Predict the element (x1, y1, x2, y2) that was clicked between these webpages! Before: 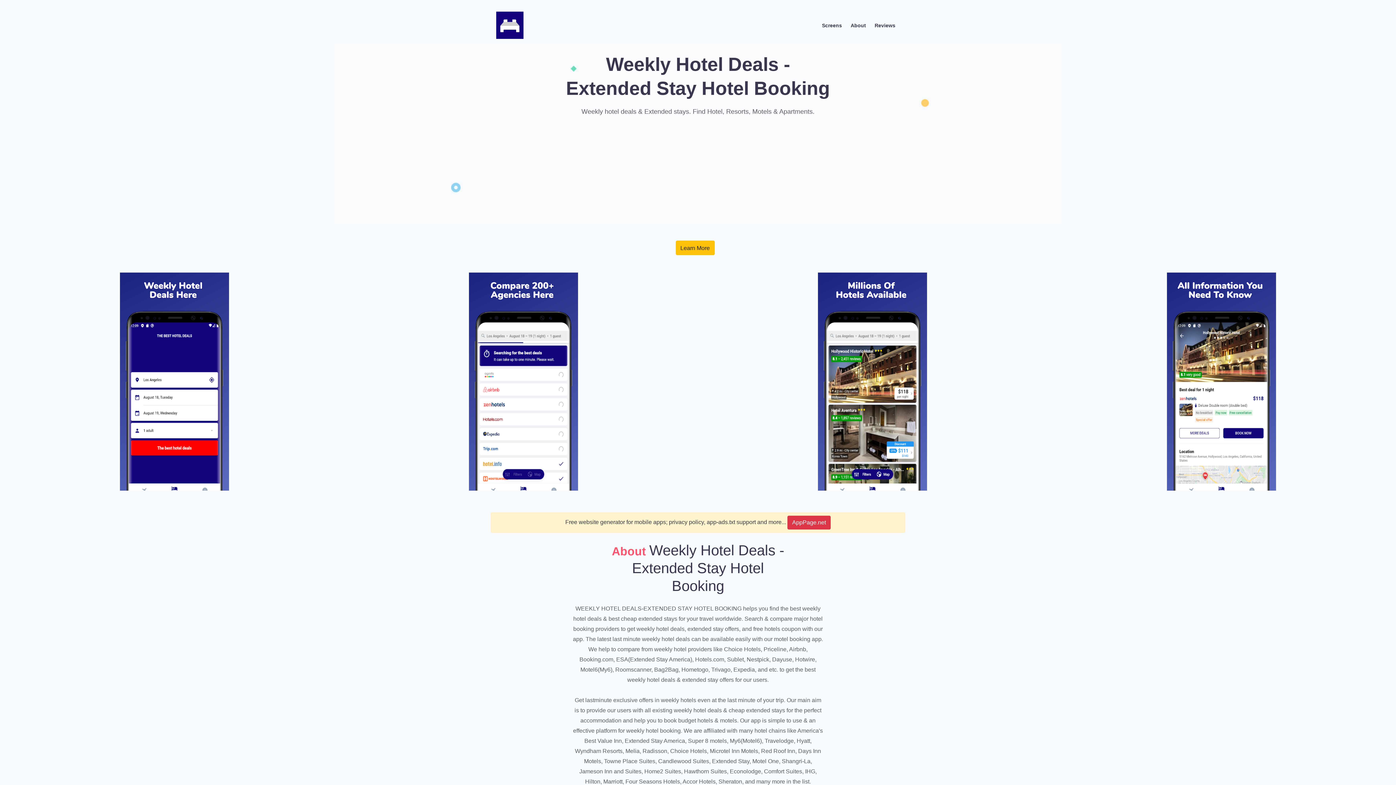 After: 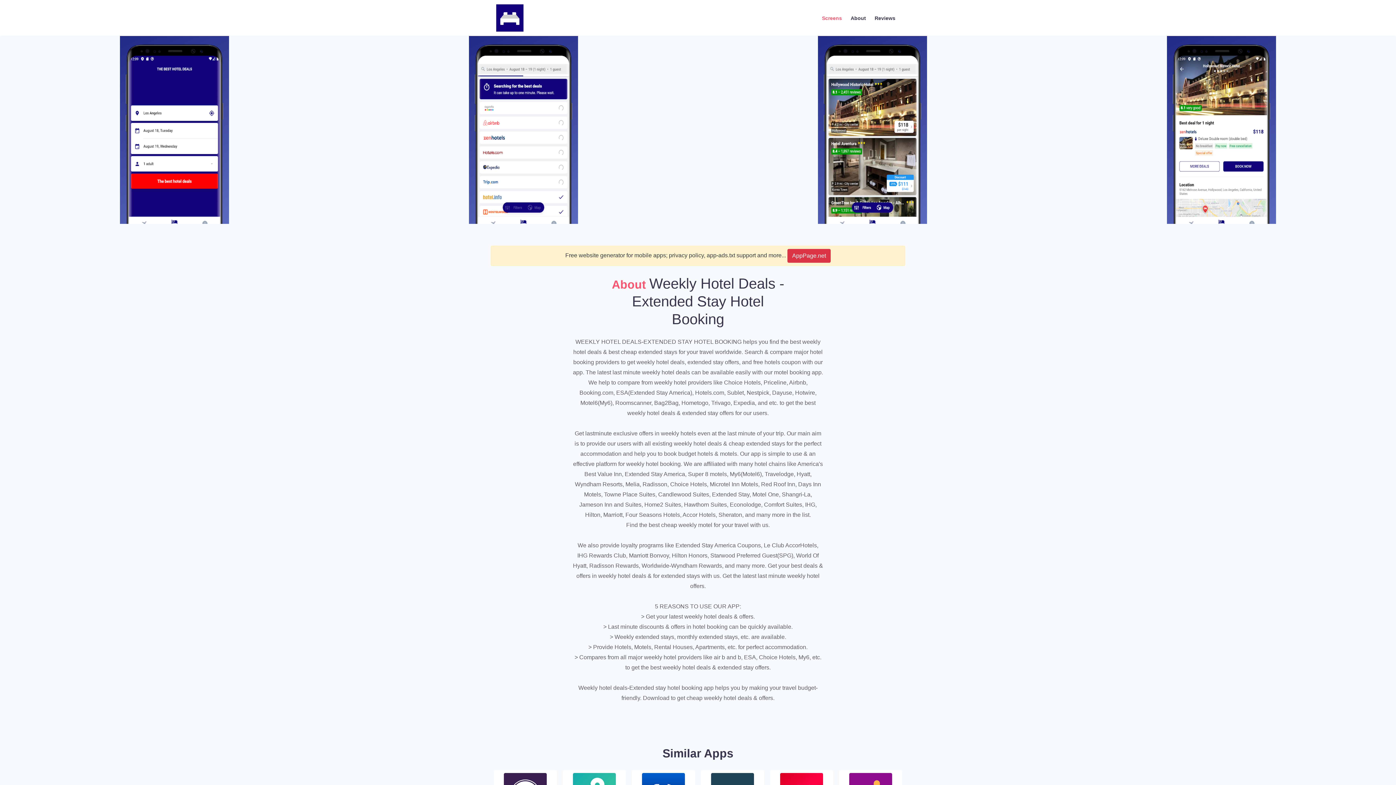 Action: bbox: (817, 19, 846, 31) label: Screens